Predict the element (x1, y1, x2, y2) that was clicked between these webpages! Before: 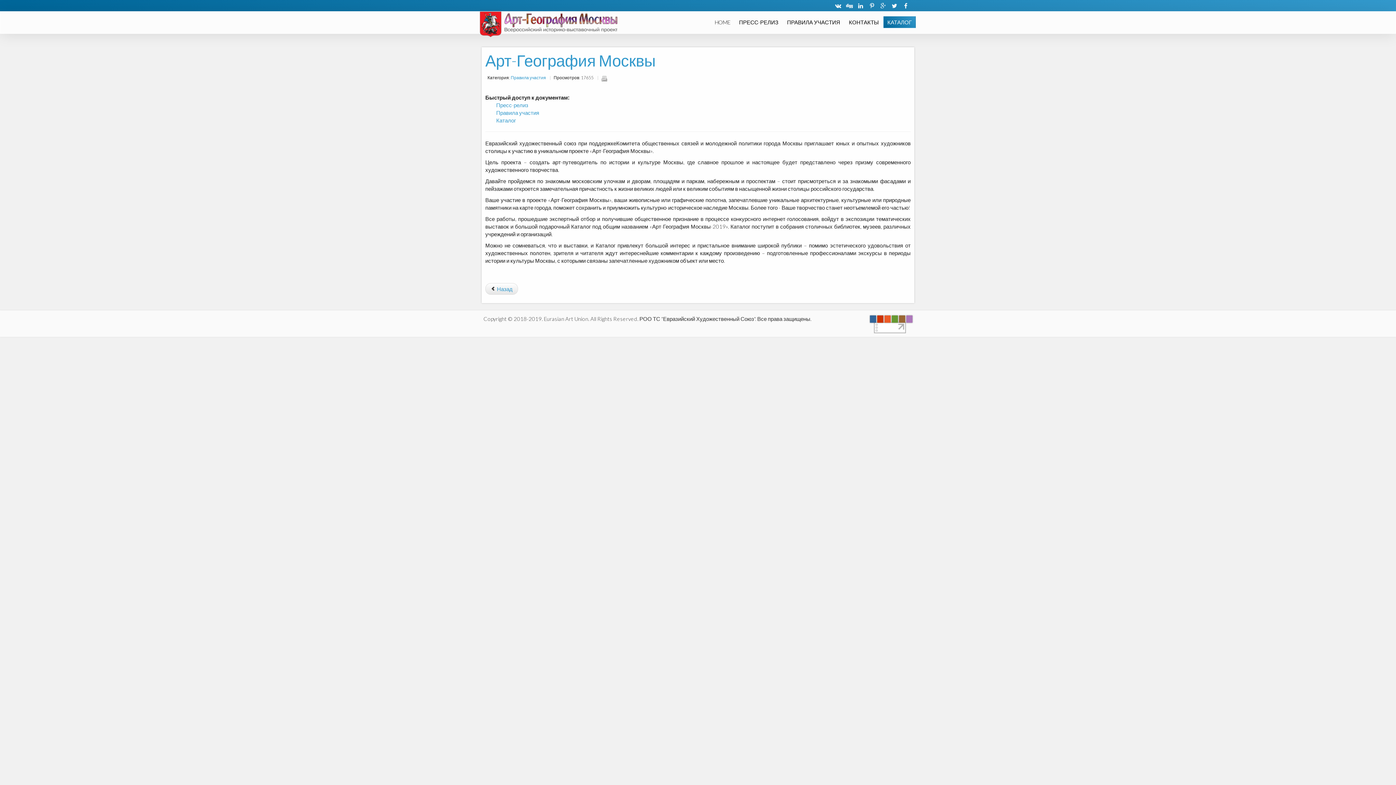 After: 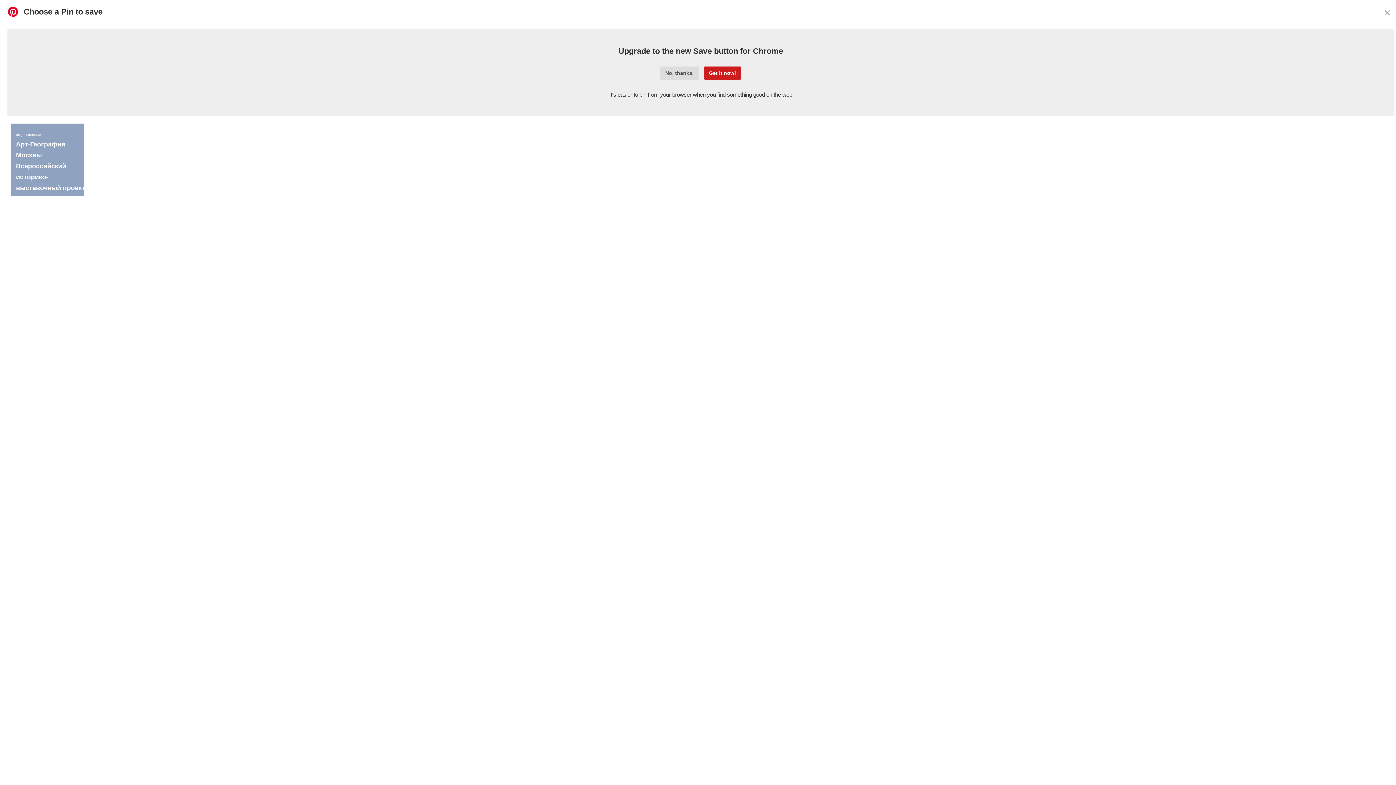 Action: bbox: (866, 0, 876, 10)